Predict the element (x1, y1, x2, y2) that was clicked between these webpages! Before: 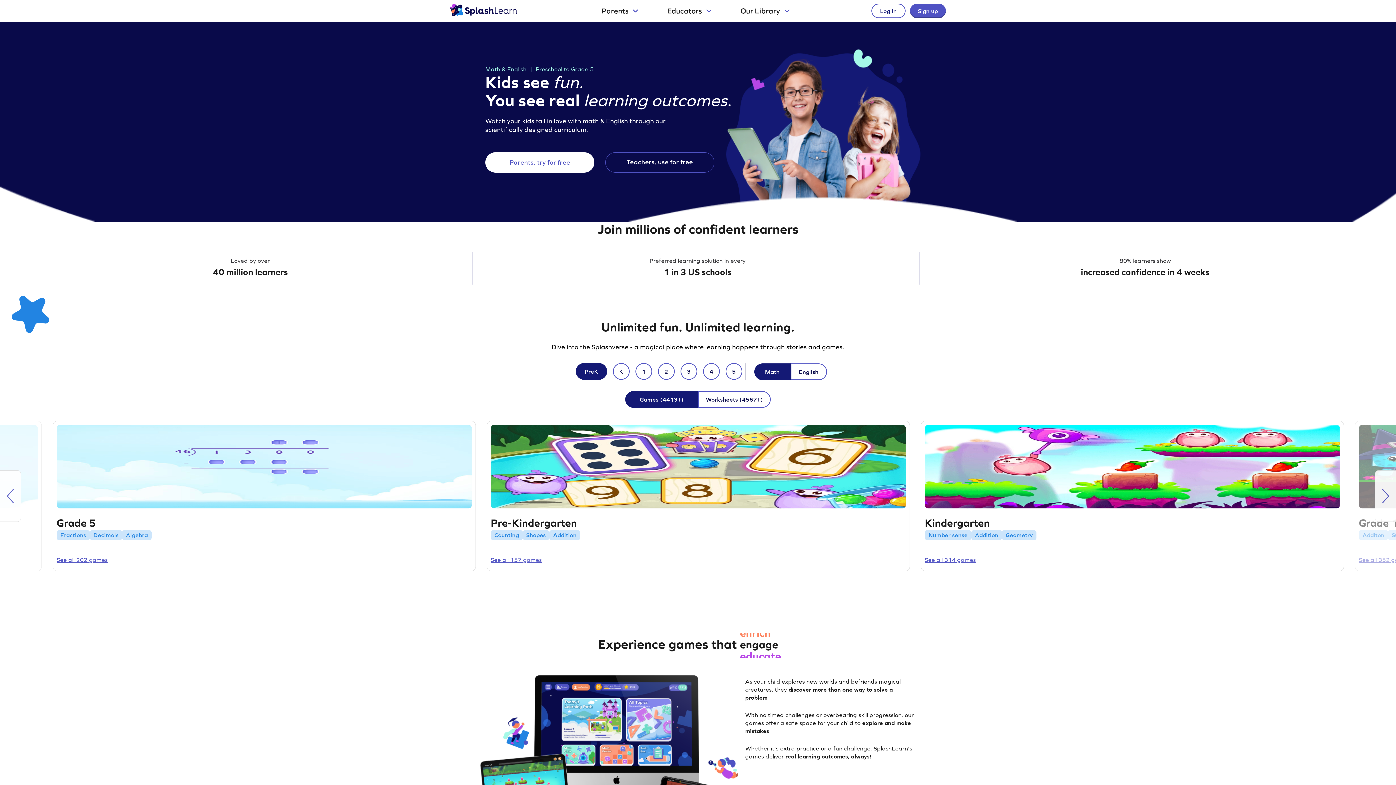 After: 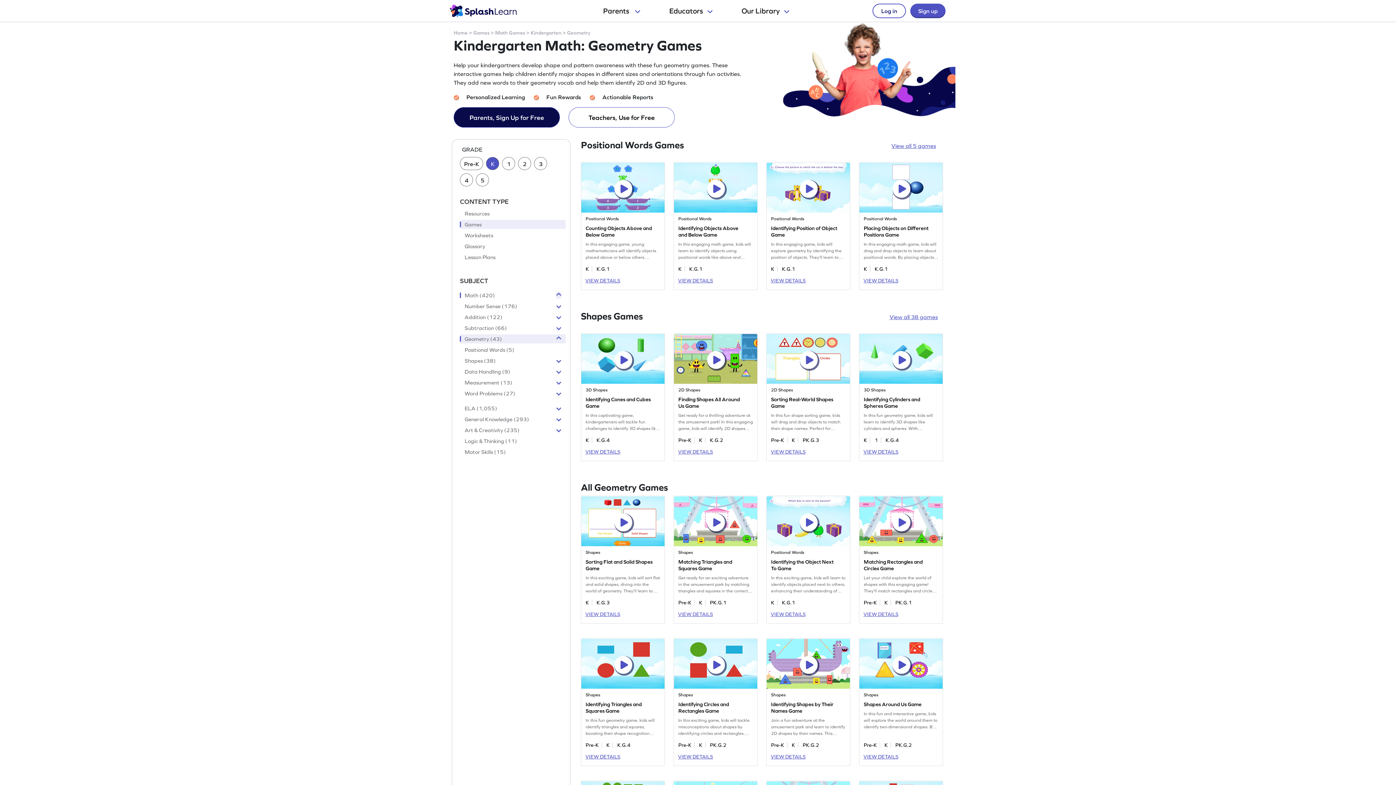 Action: label: Geometry bbox: (1002, 530, 1036, 540)